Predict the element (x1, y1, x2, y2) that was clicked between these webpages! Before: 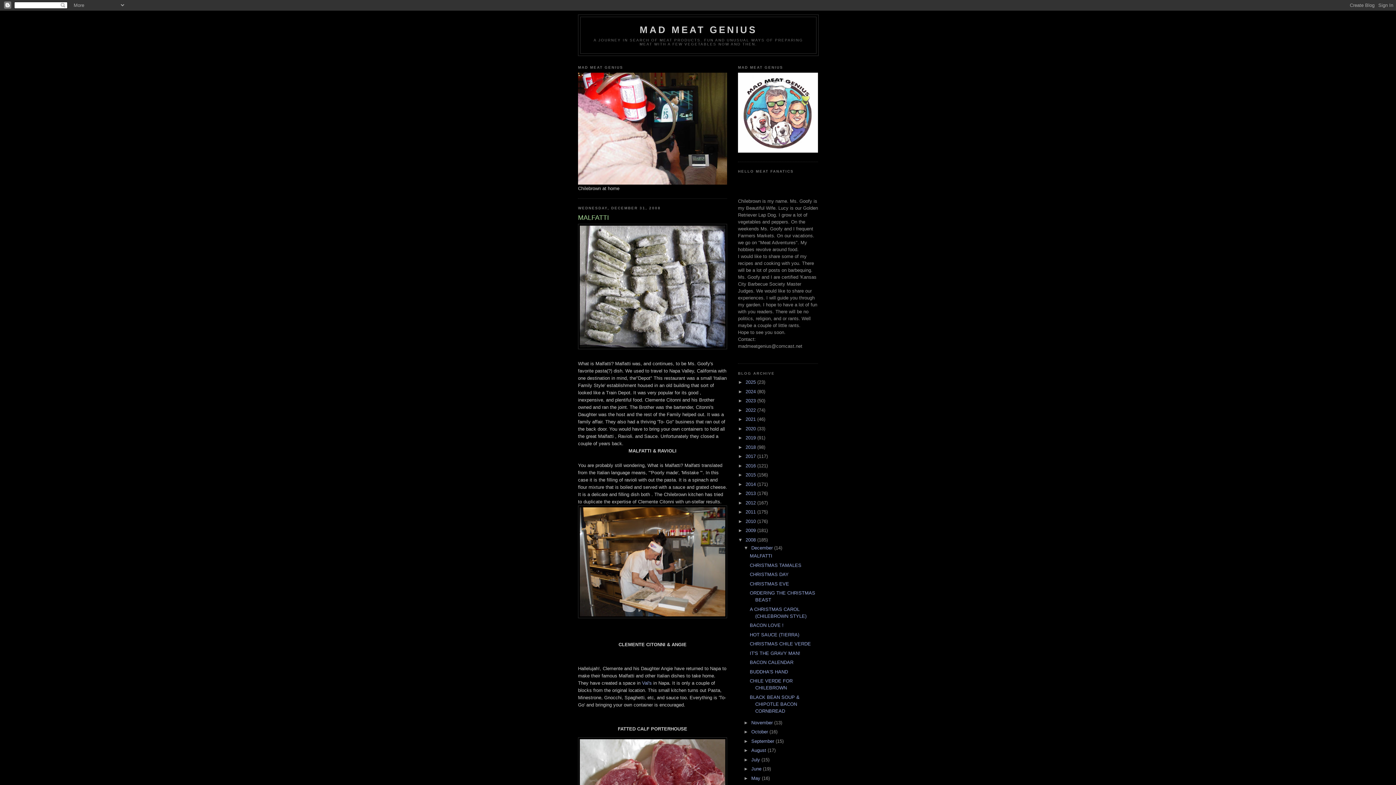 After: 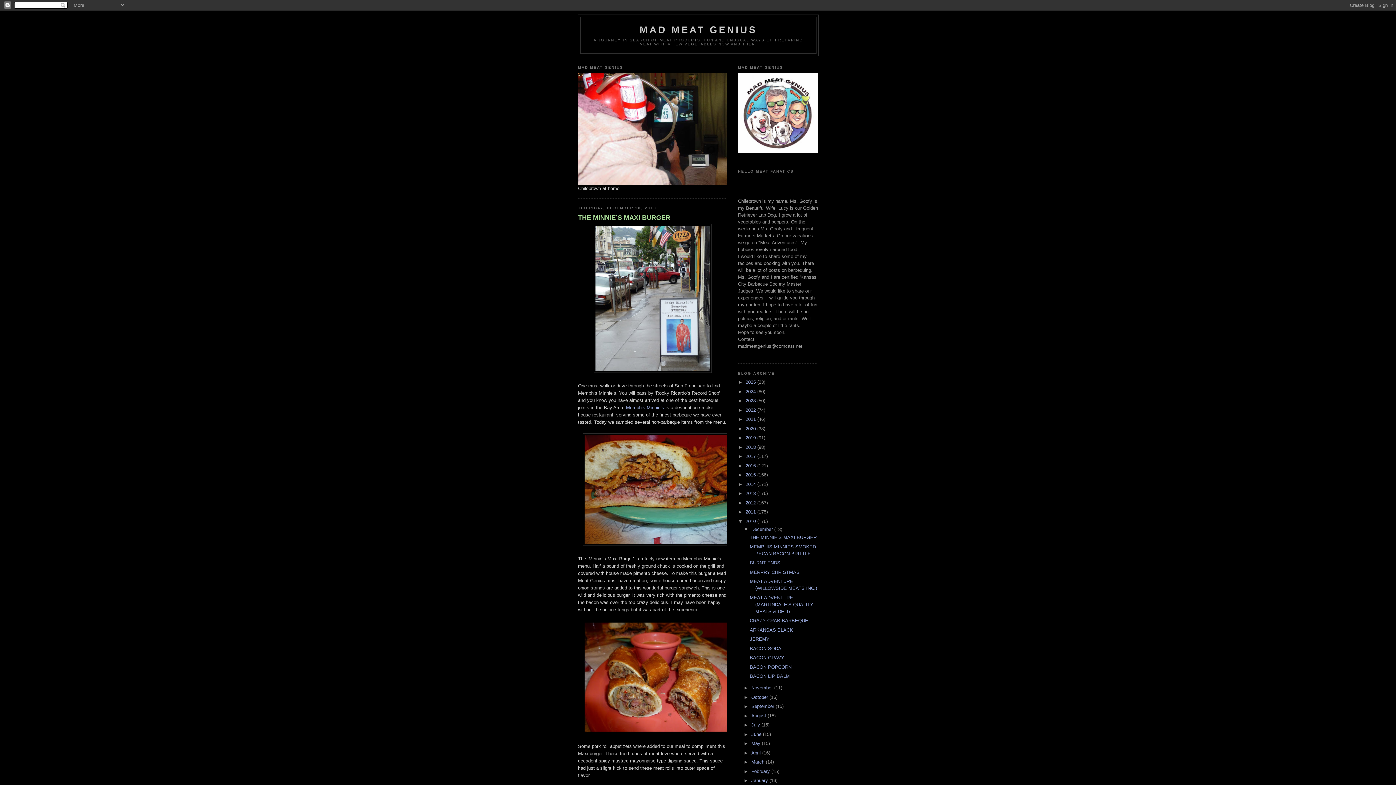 Action: bbox: (745, 518, 757, 524) label: 2010 